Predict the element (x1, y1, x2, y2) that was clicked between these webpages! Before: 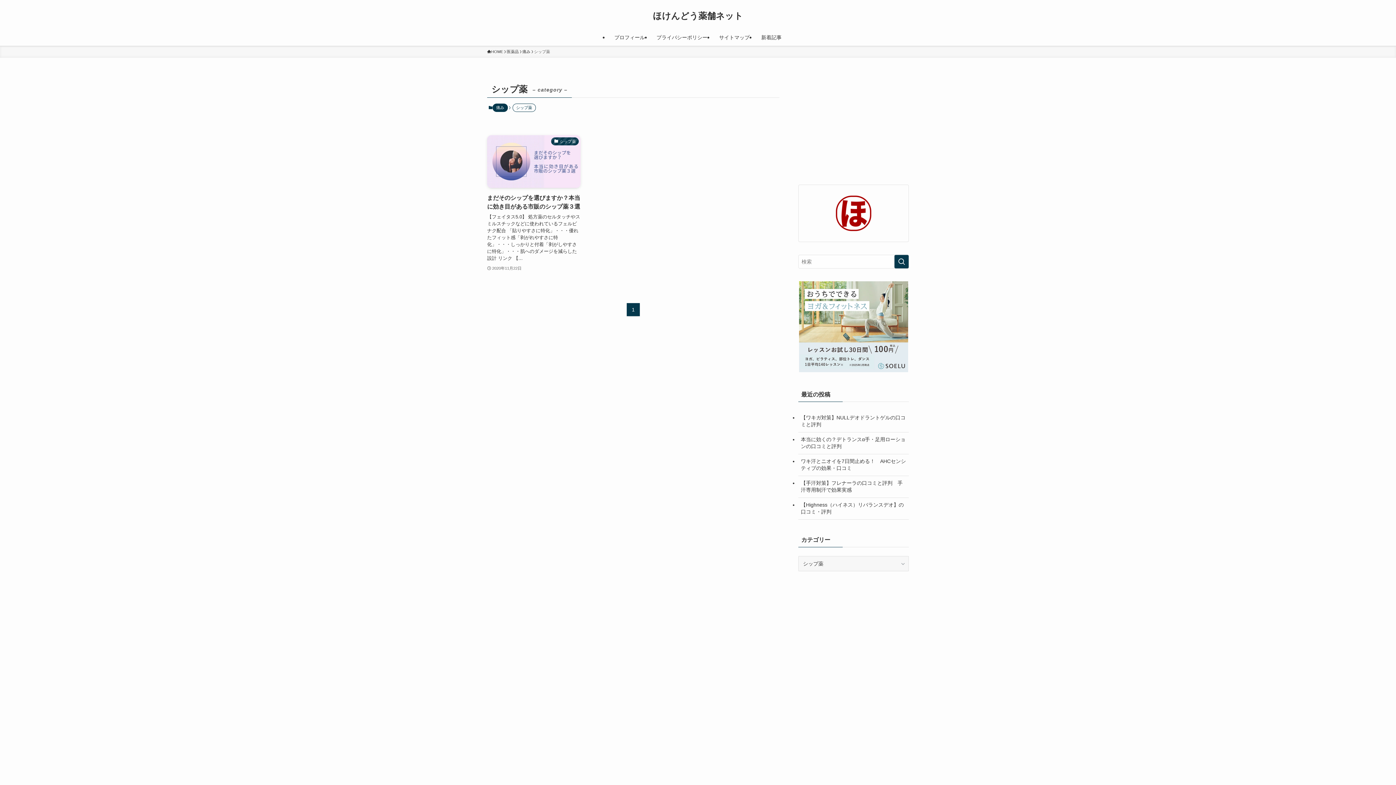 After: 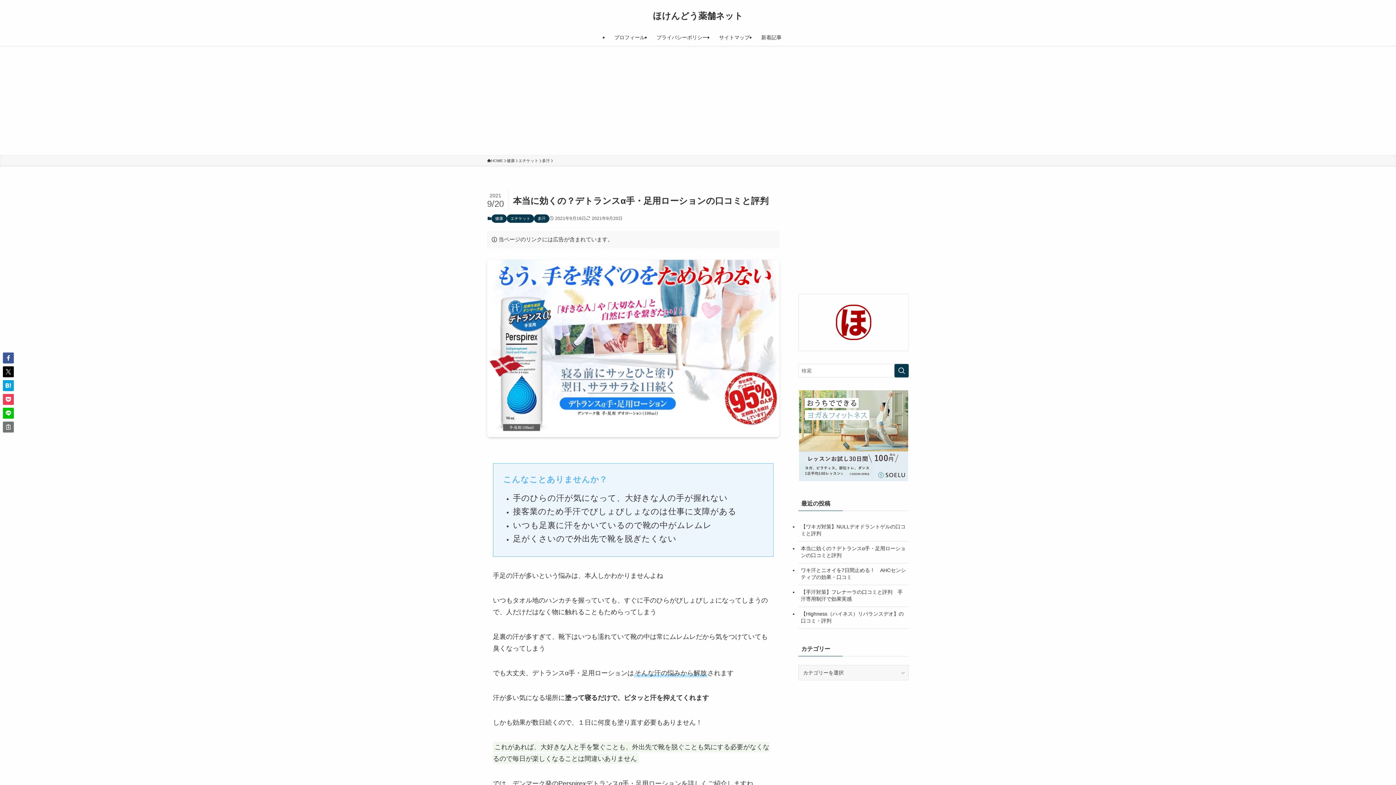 Action: bbox: (798, 432, 909, 454) label: 本当に効くの？デトランスα手・足用ローションの口コミと評判